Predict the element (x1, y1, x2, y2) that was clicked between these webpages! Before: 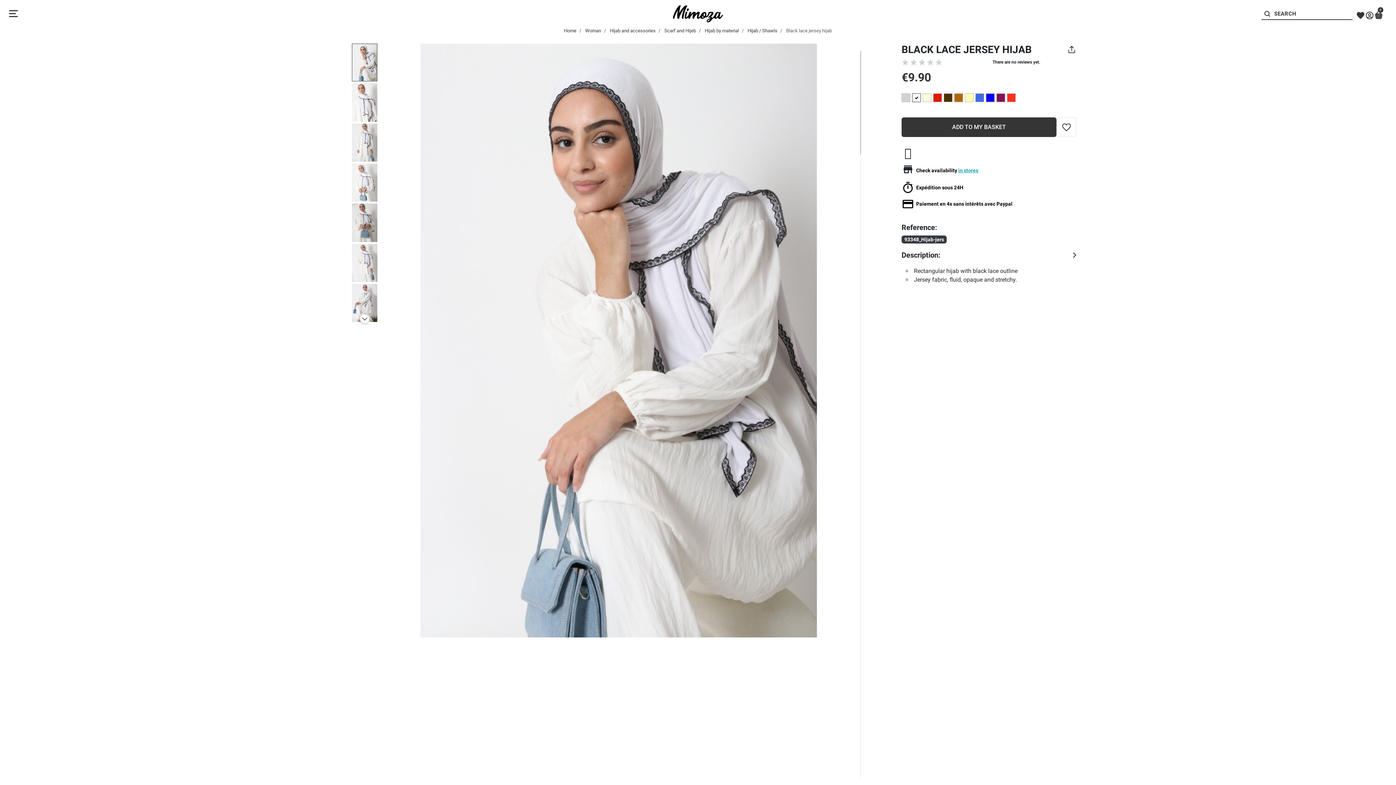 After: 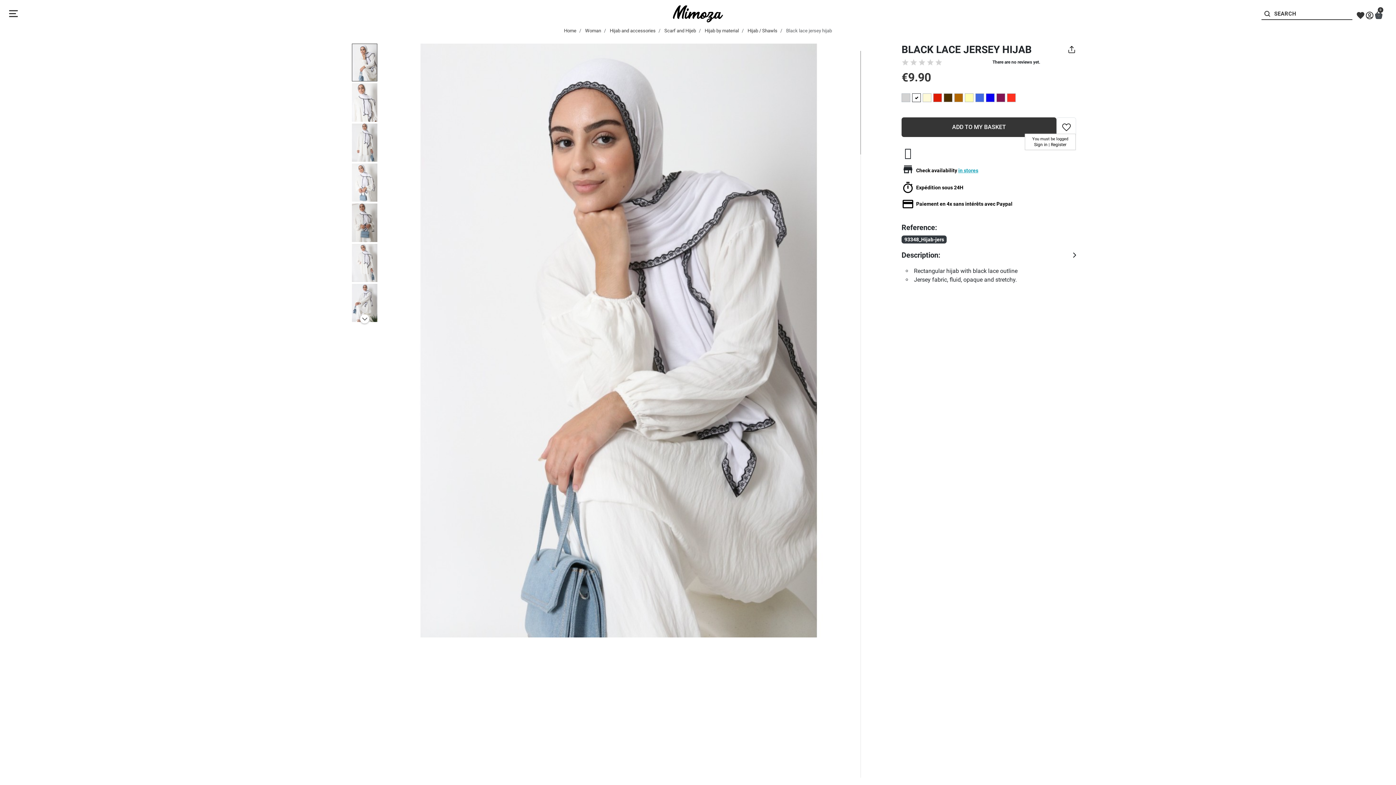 Action: bbox: (1056, 117, 1076, 137)